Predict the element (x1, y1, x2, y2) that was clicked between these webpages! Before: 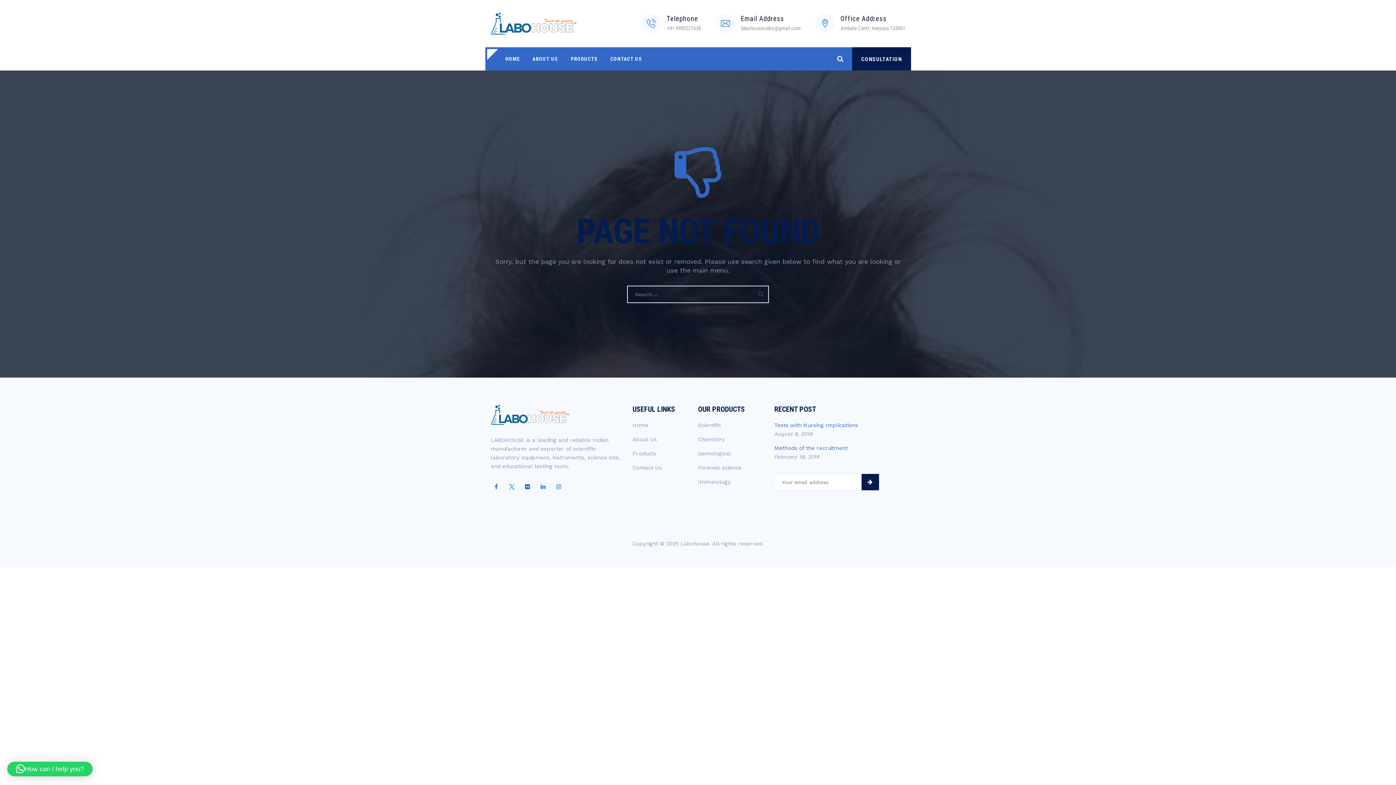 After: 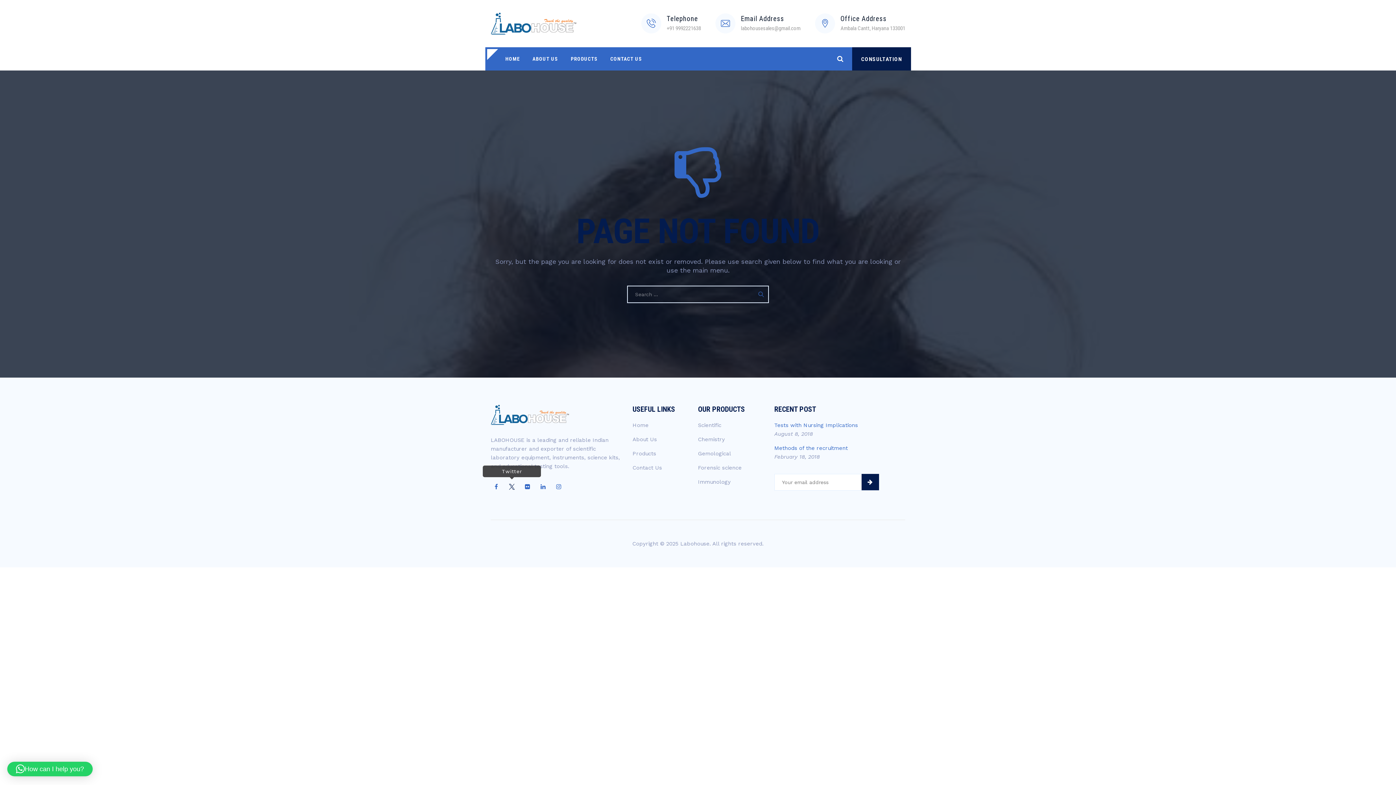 Action: bbox: (506, 481, 517, 492)